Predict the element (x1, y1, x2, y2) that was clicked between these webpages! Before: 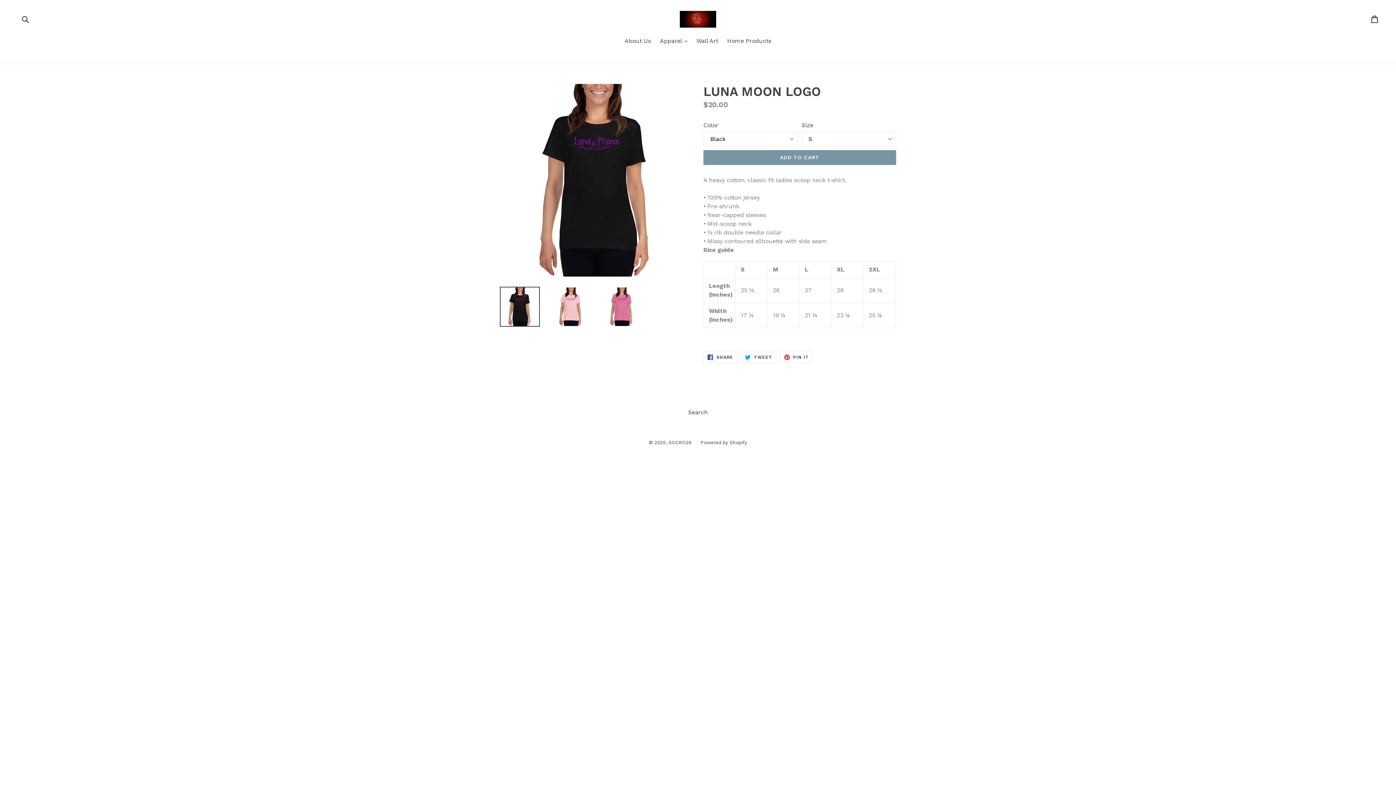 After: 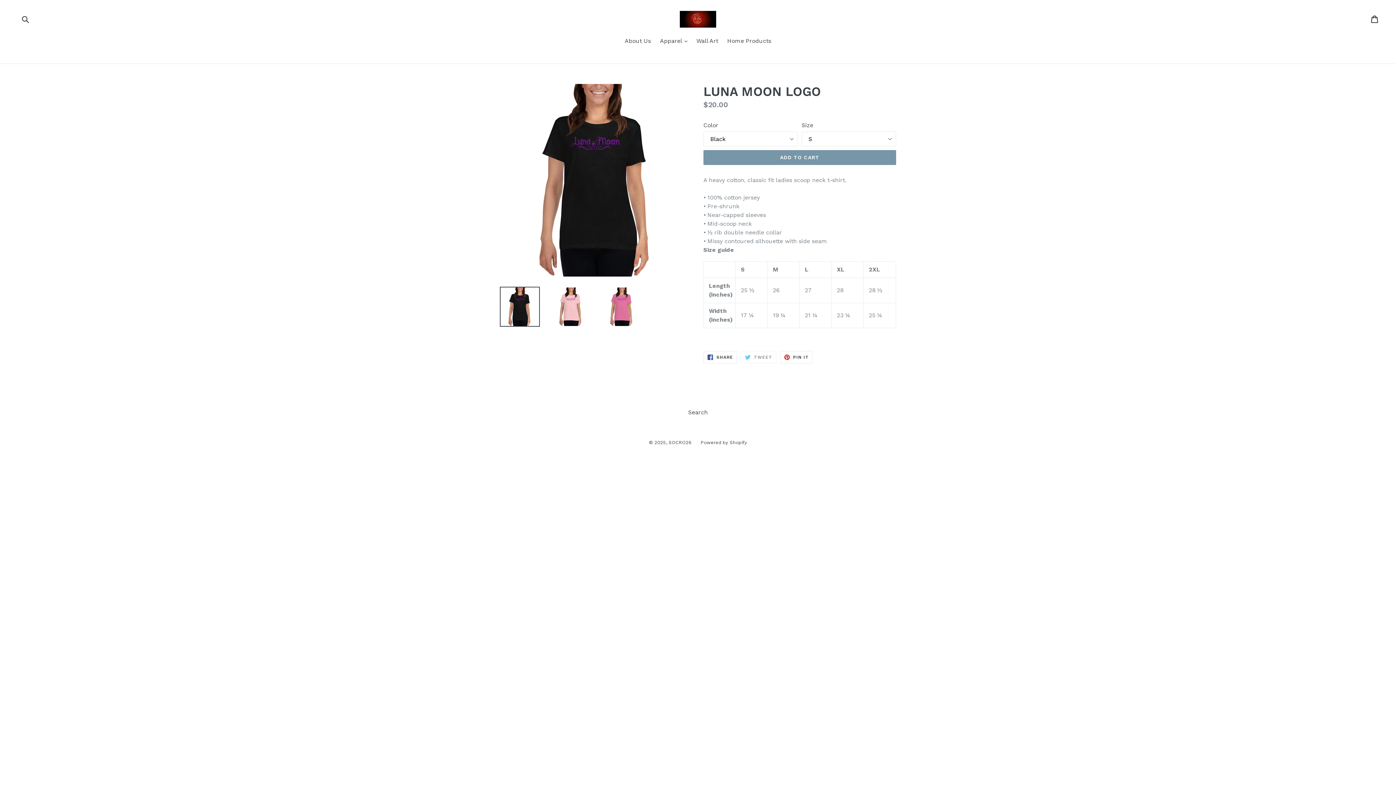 Action: bbox: (741, 351, 776, 363) label:  TWEET
TWEET ON TWITTER